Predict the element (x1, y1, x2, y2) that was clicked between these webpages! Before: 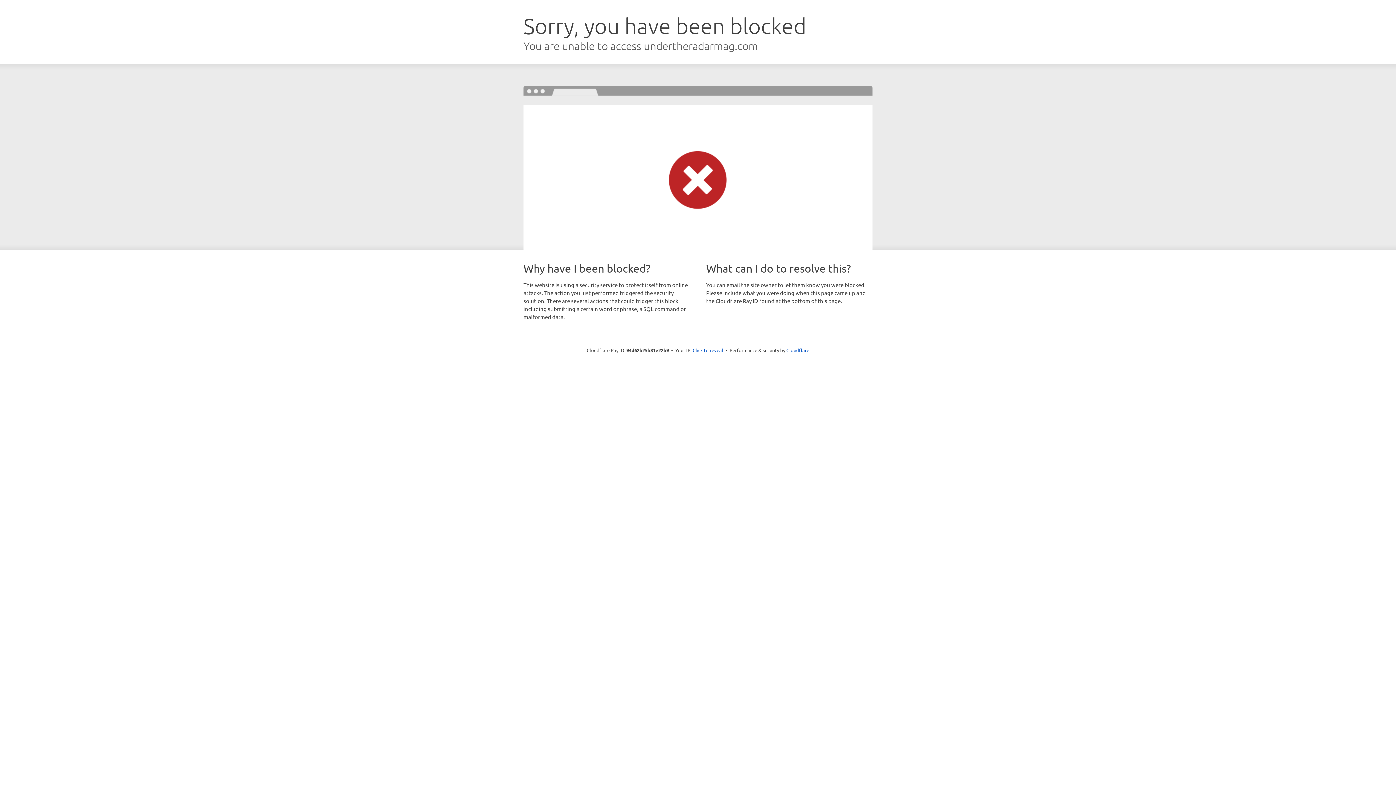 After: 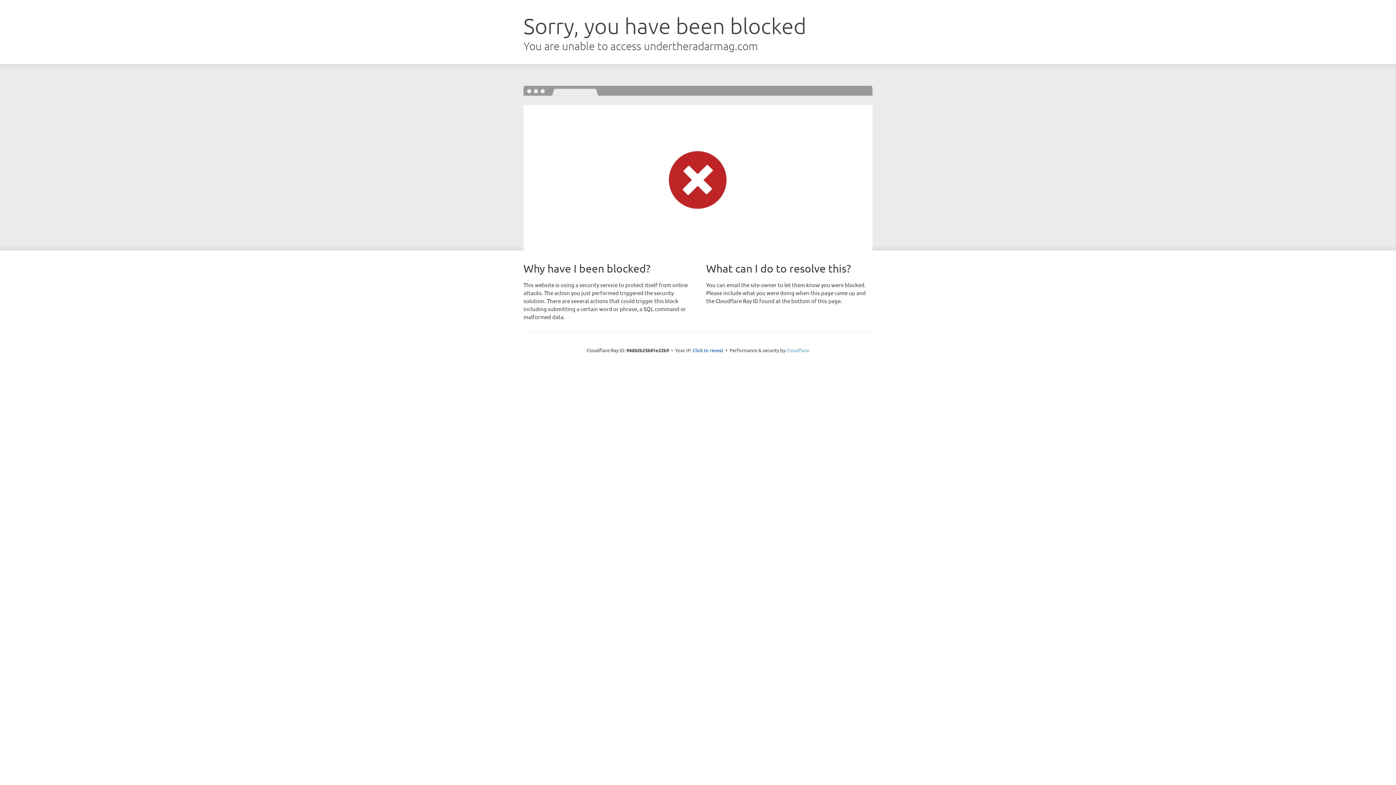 Action: label: Cloudflare bbox: (786, 347, 809, 353)